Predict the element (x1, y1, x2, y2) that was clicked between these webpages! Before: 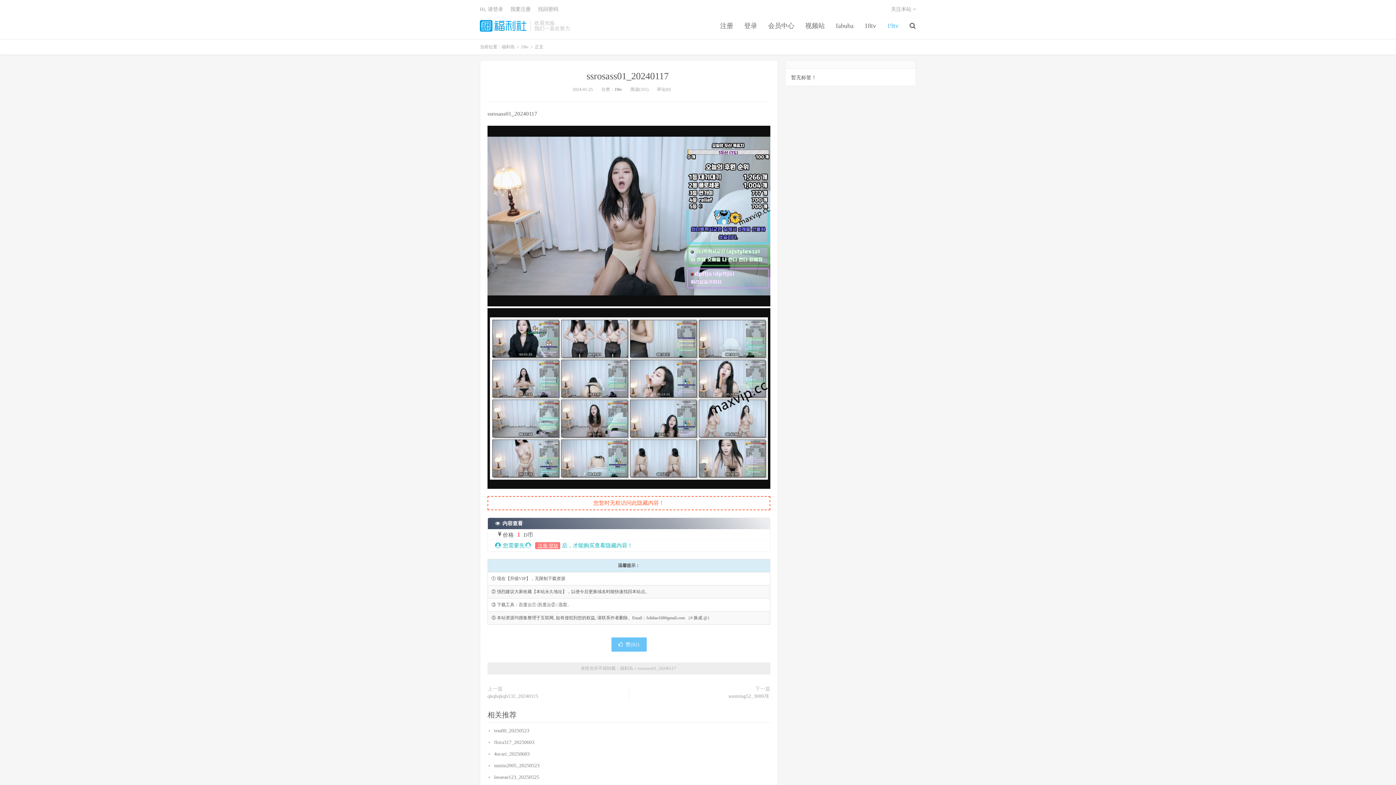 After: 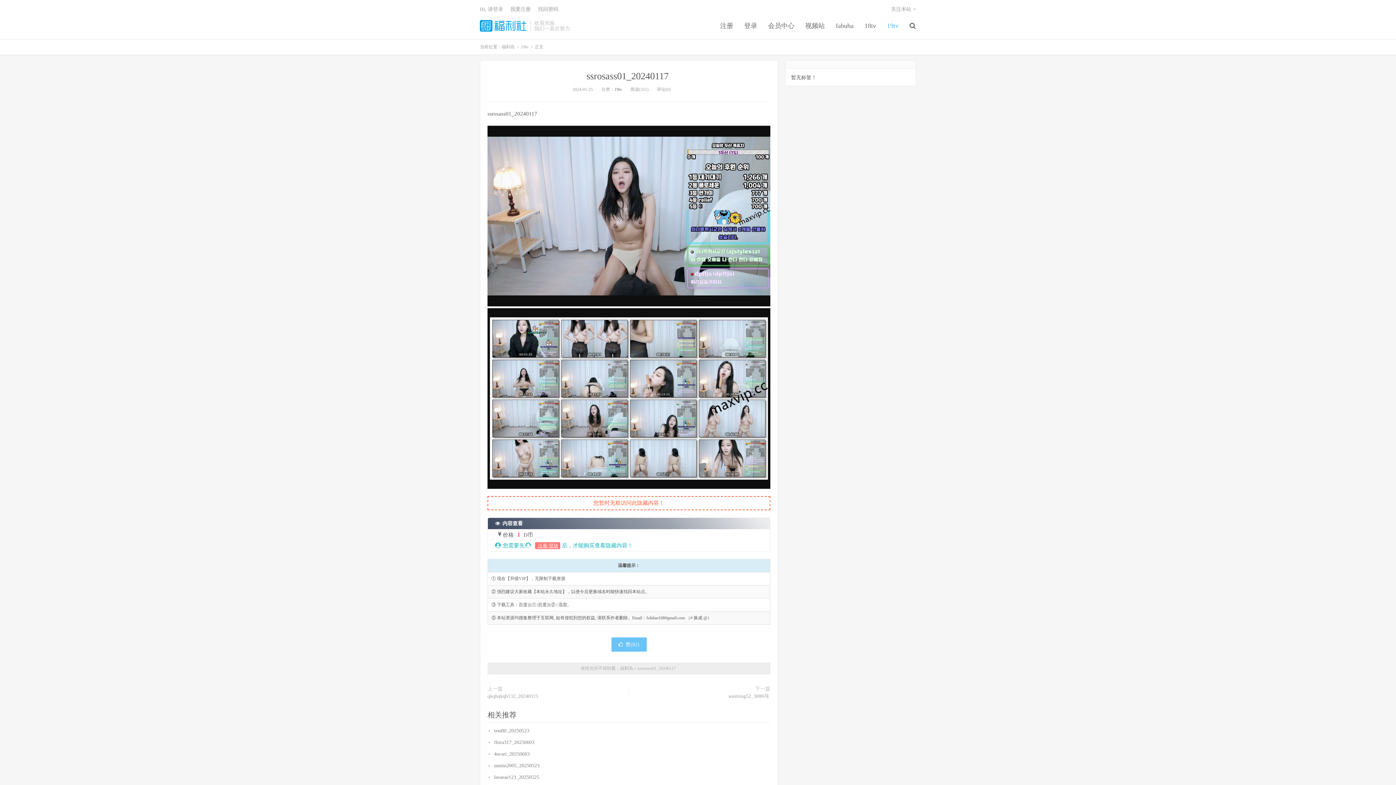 Action: label: ssrosass01_20240117  bbox: (586, 70, 671, 81)